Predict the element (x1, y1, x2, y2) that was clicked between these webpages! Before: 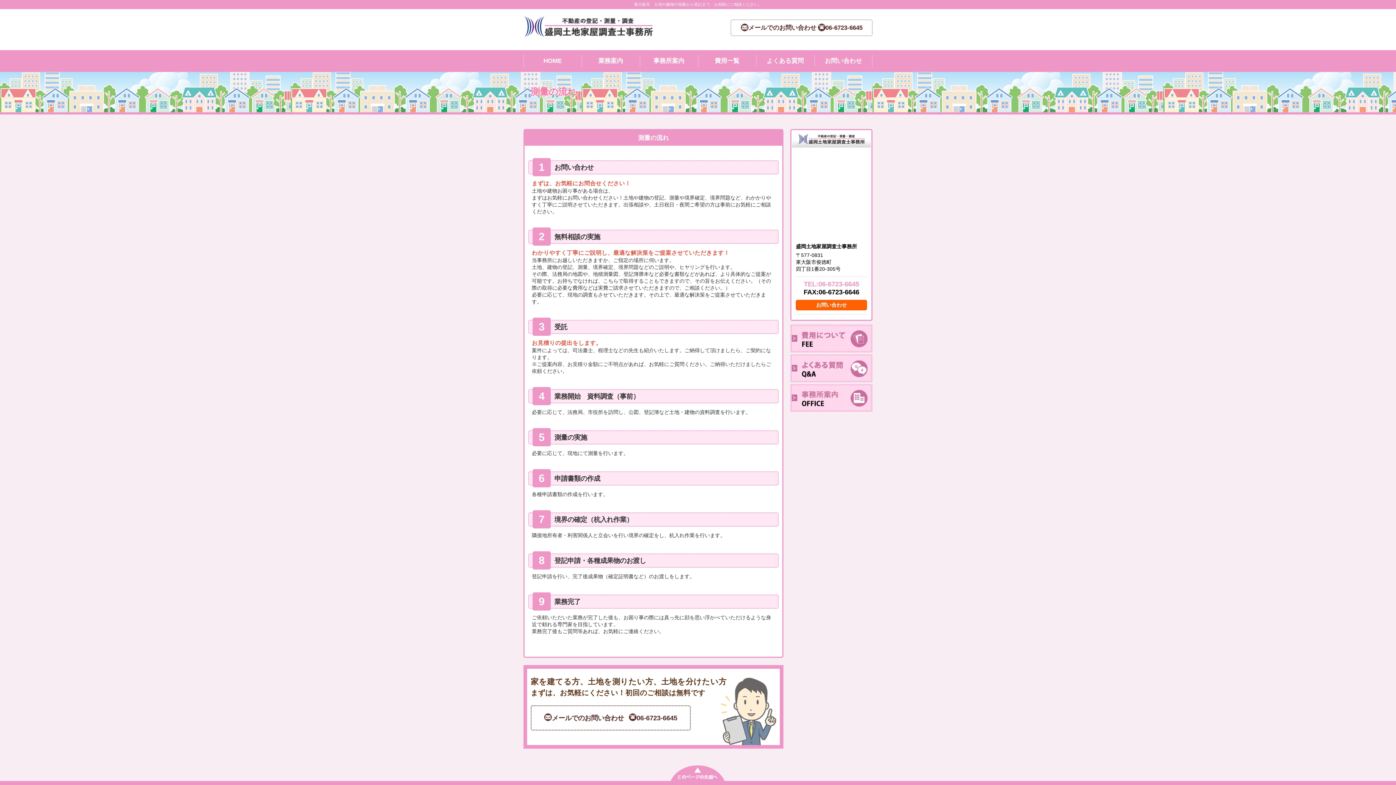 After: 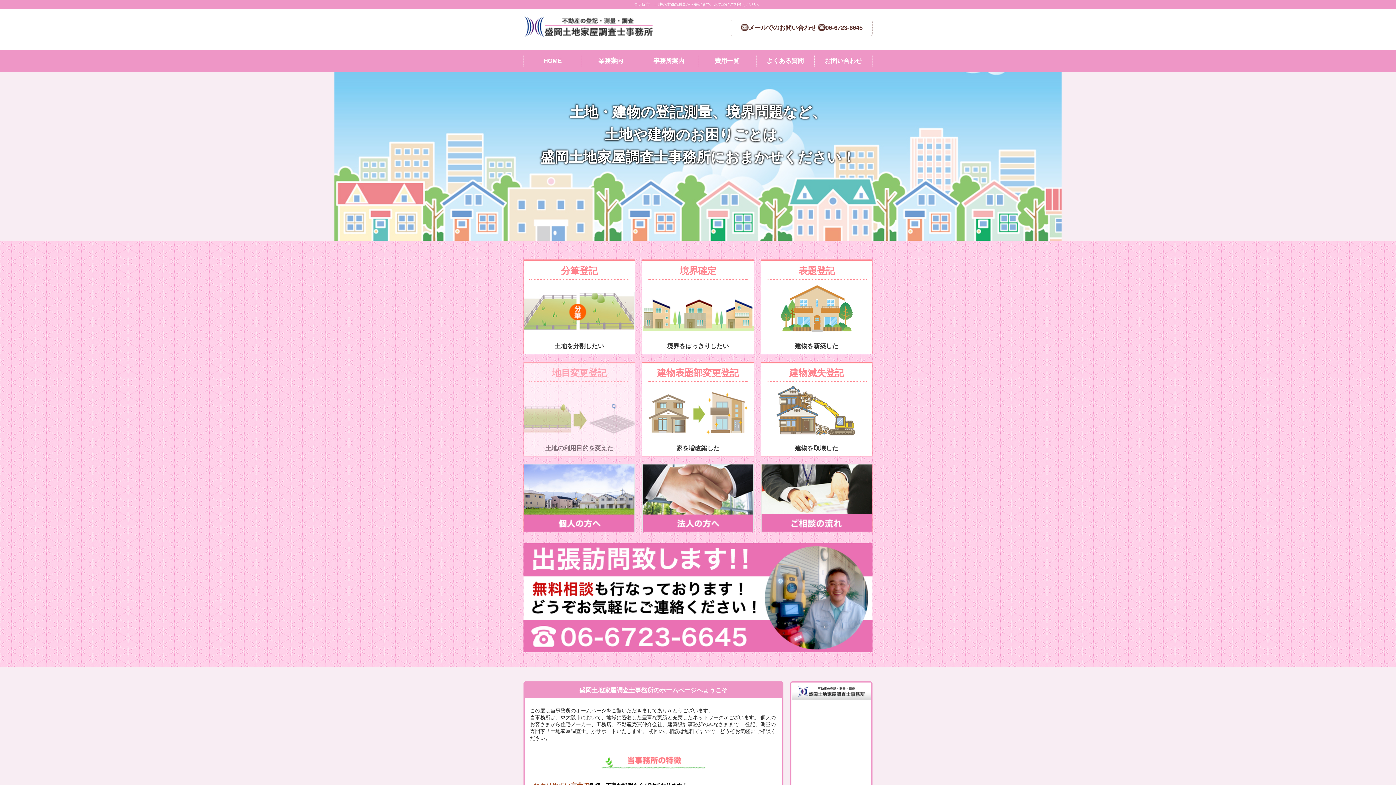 Action: bbox: (667, 765, 729, 771)